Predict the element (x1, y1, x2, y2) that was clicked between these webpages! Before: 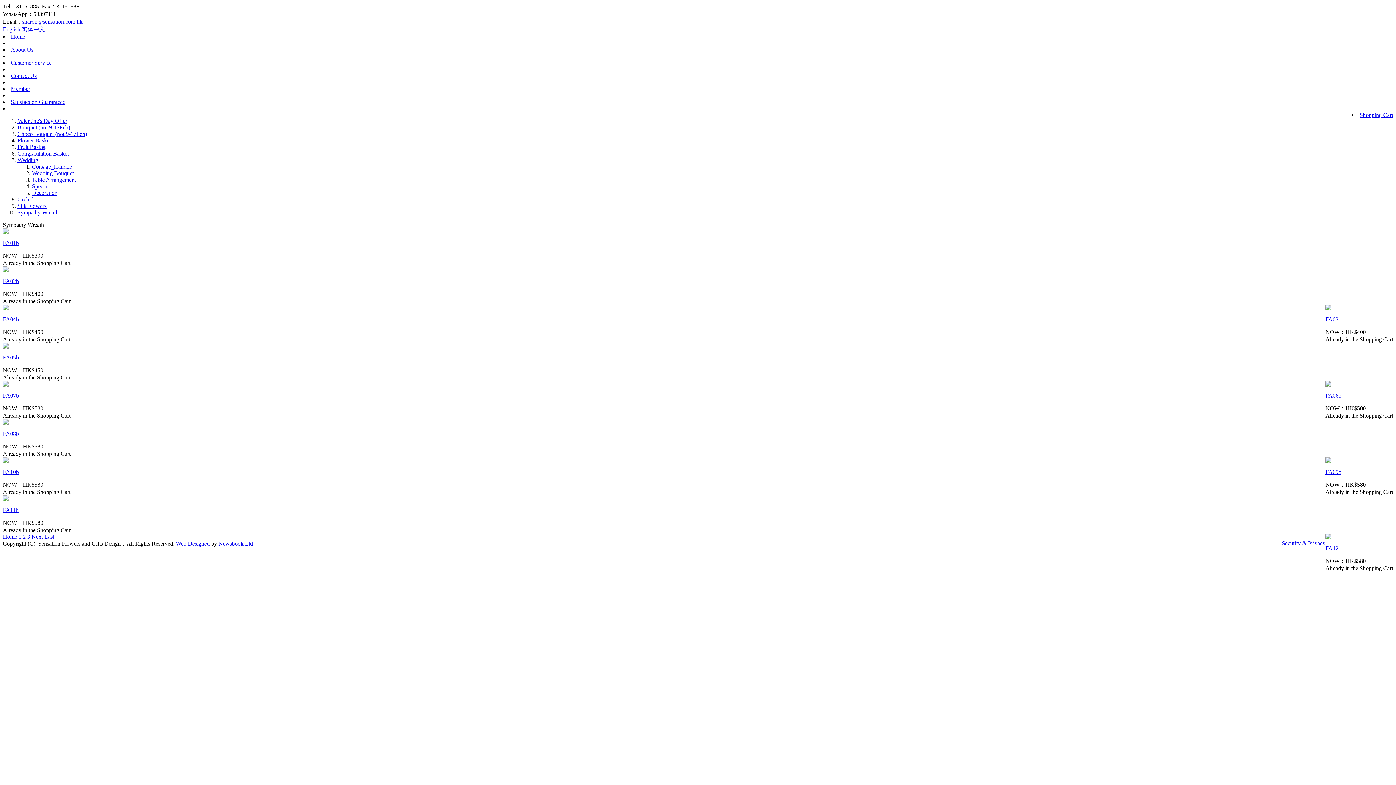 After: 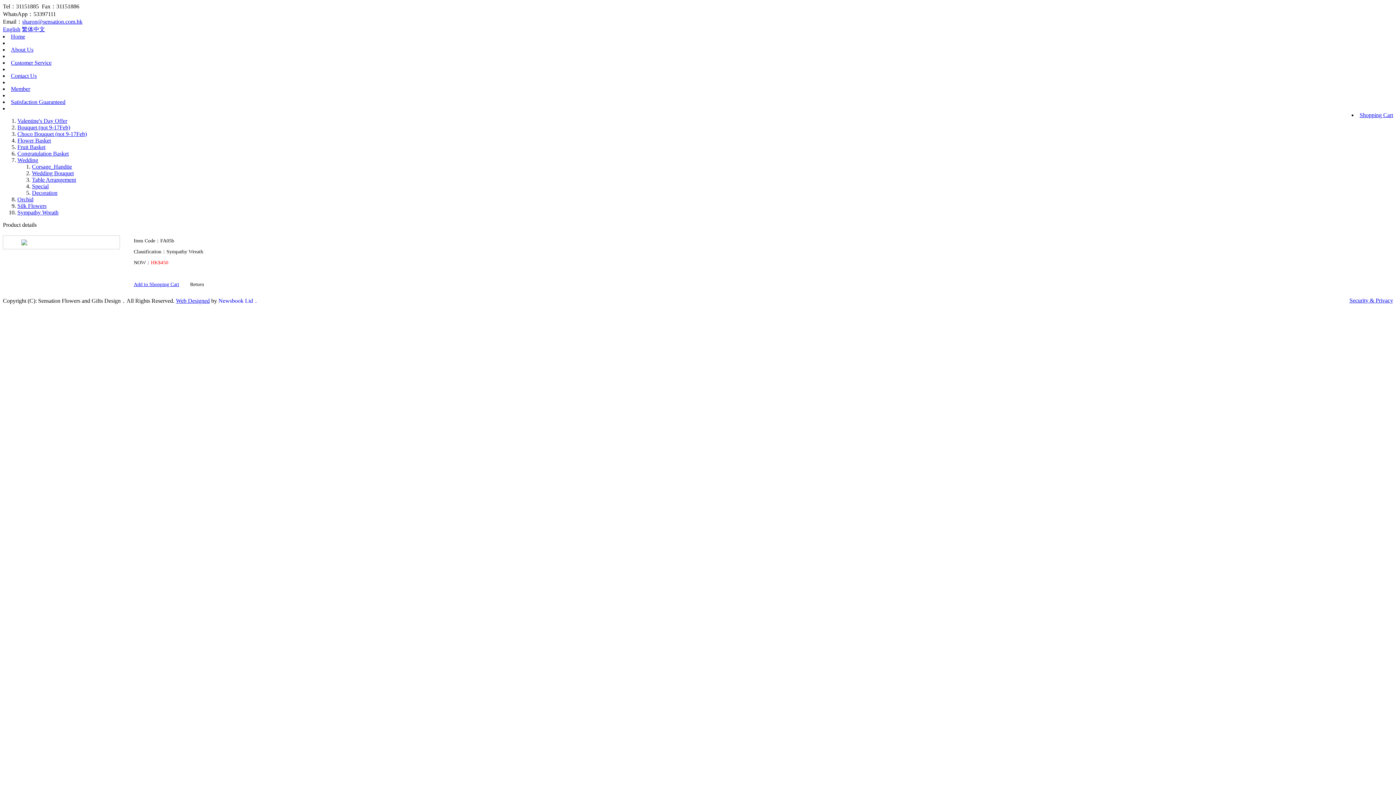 Action: label: FA05b bbox: (2, 354, 18, 360)